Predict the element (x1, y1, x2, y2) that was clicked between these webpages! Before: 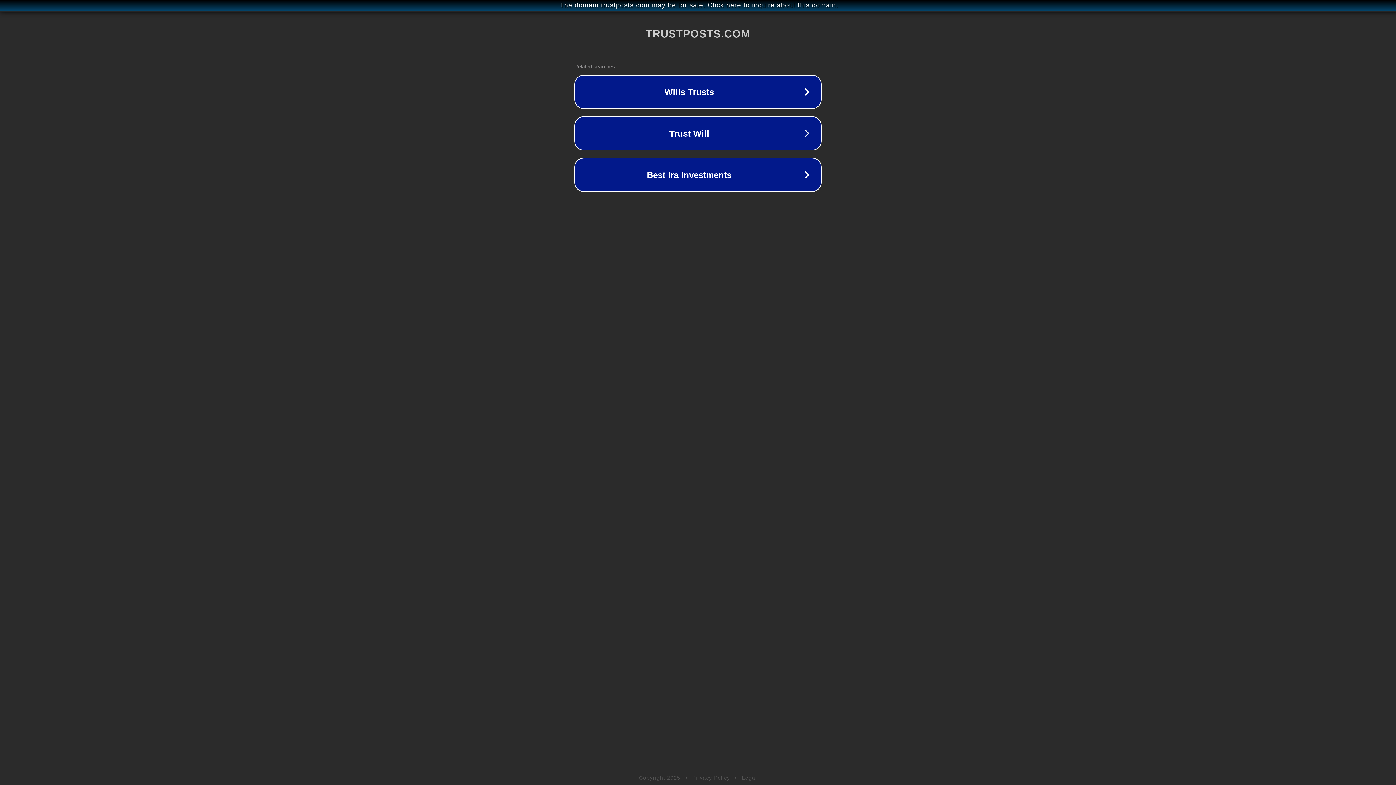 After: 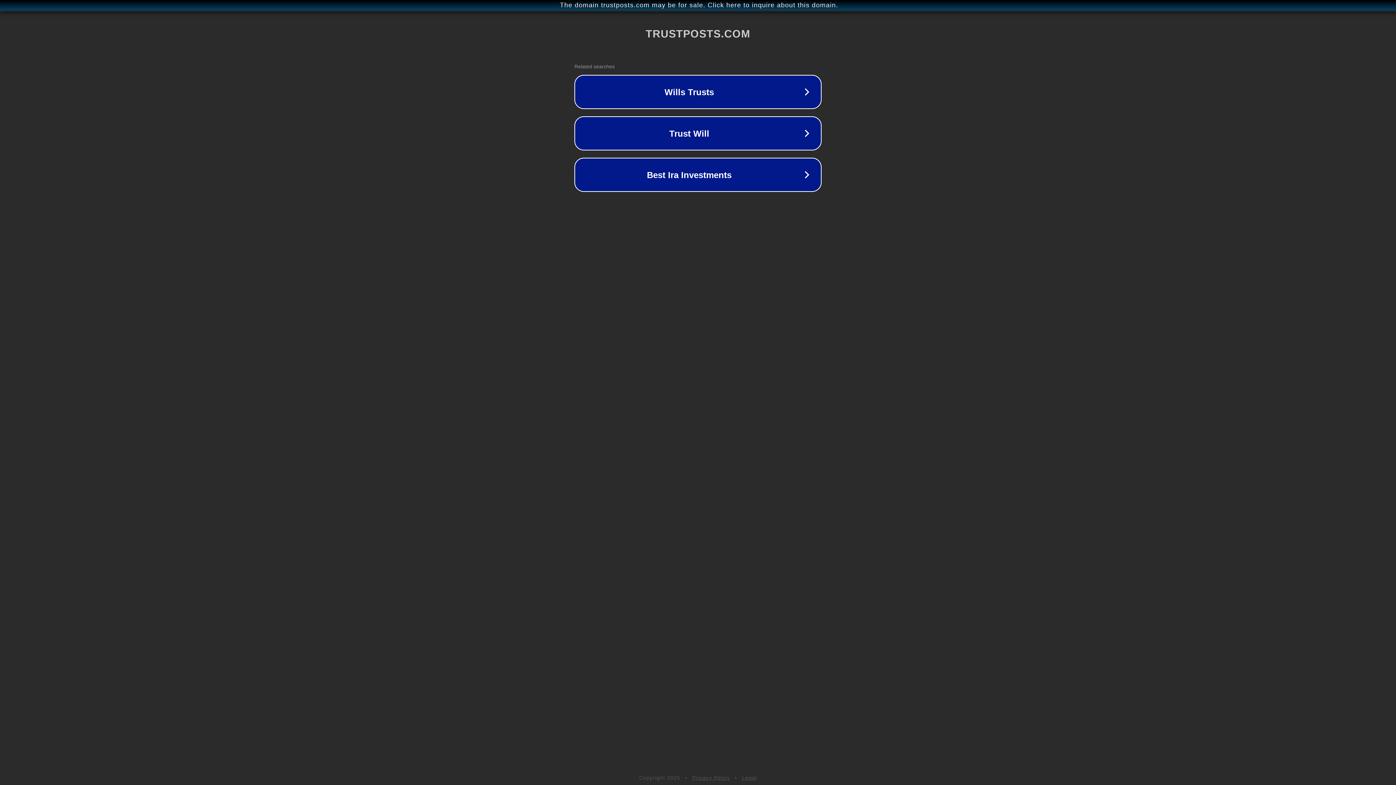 Action: bbox: (692, 775, 730, 781) label: Privacy Policy